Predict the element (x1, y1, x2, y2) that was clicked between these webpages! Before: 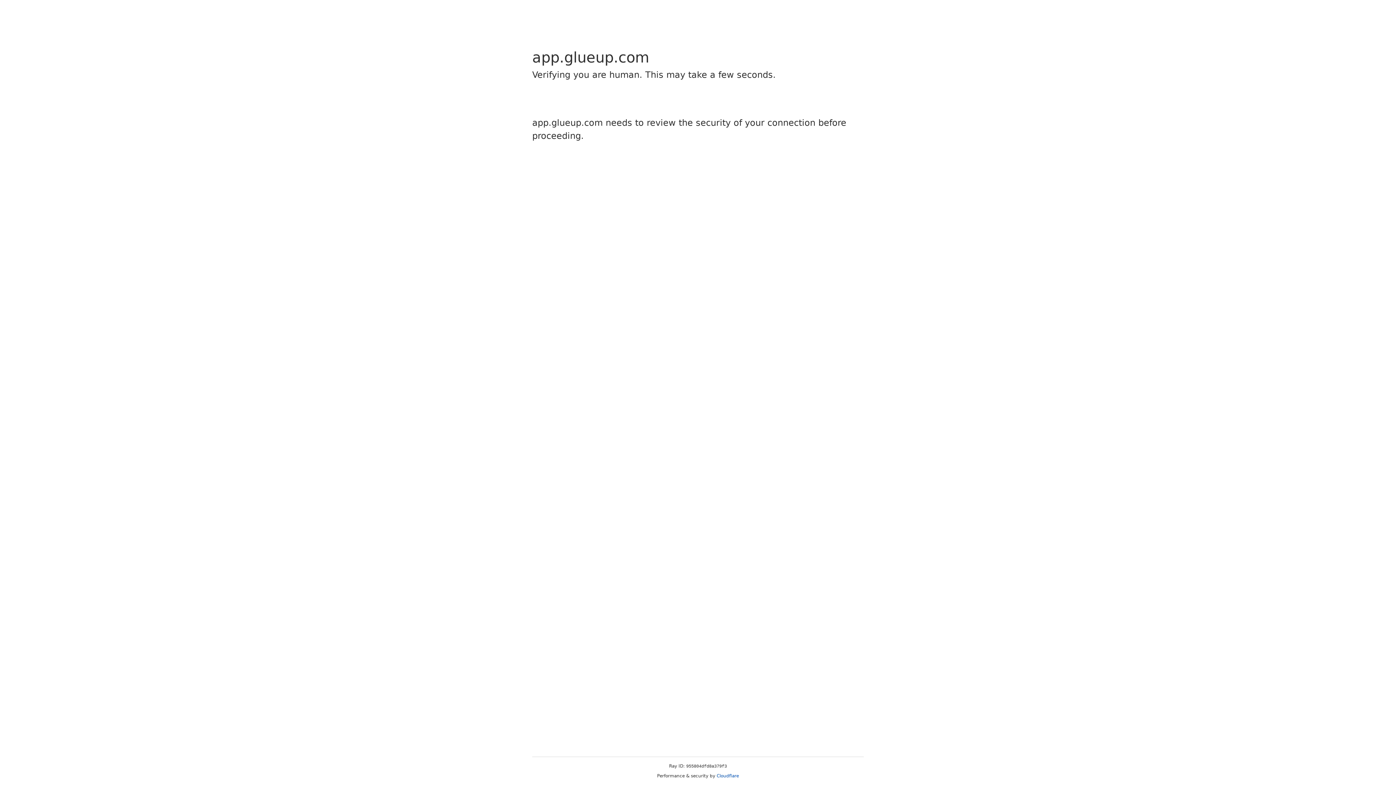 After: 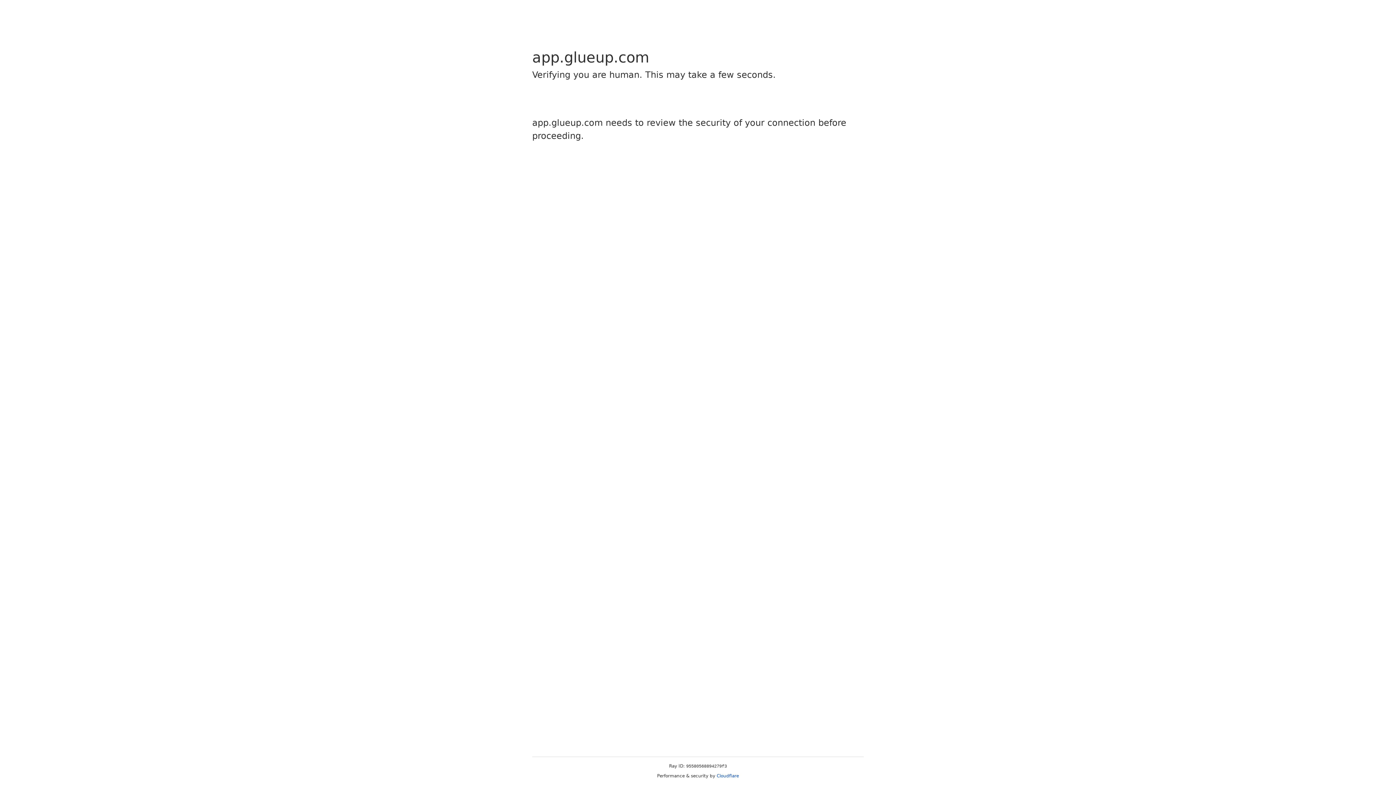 Action: label: Cloudflare bbox: (716, 773, 739, 778)